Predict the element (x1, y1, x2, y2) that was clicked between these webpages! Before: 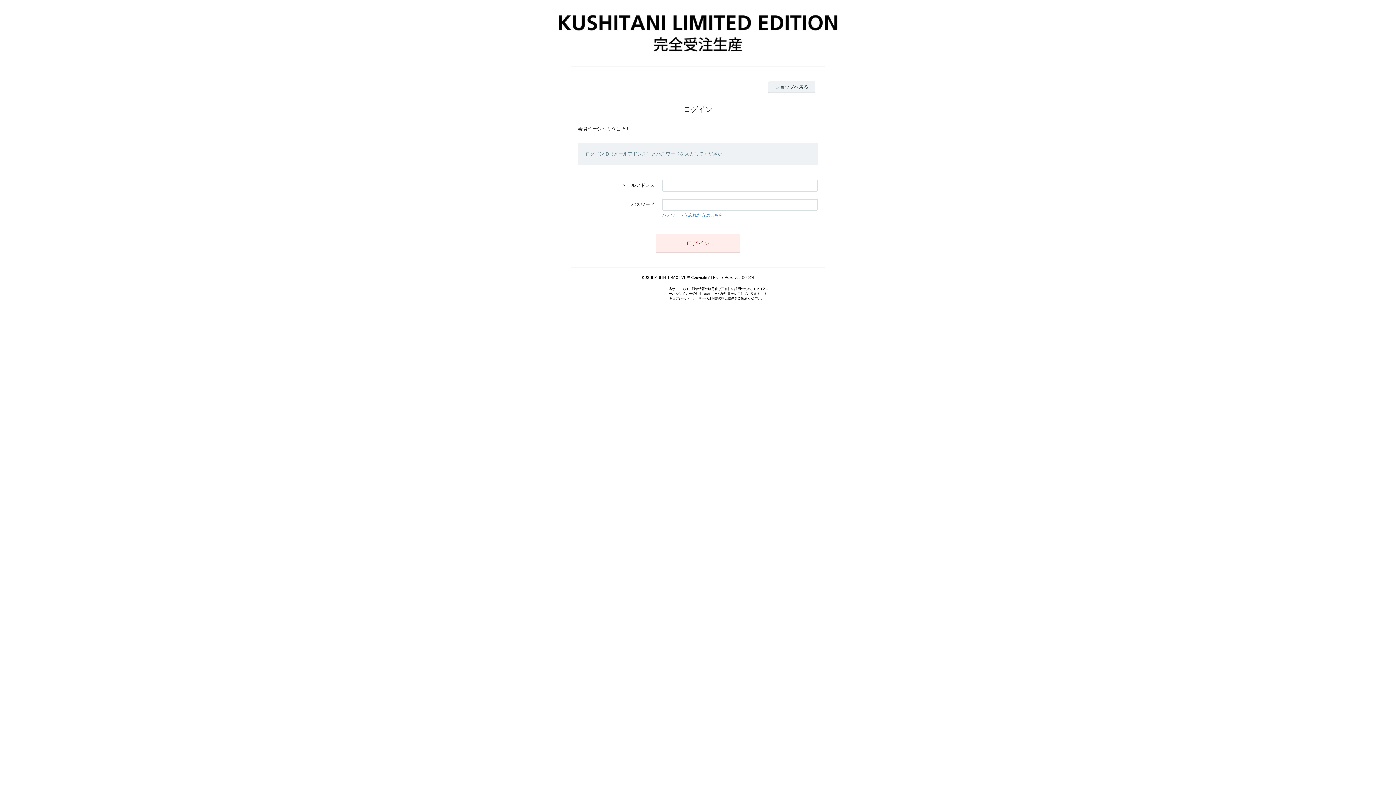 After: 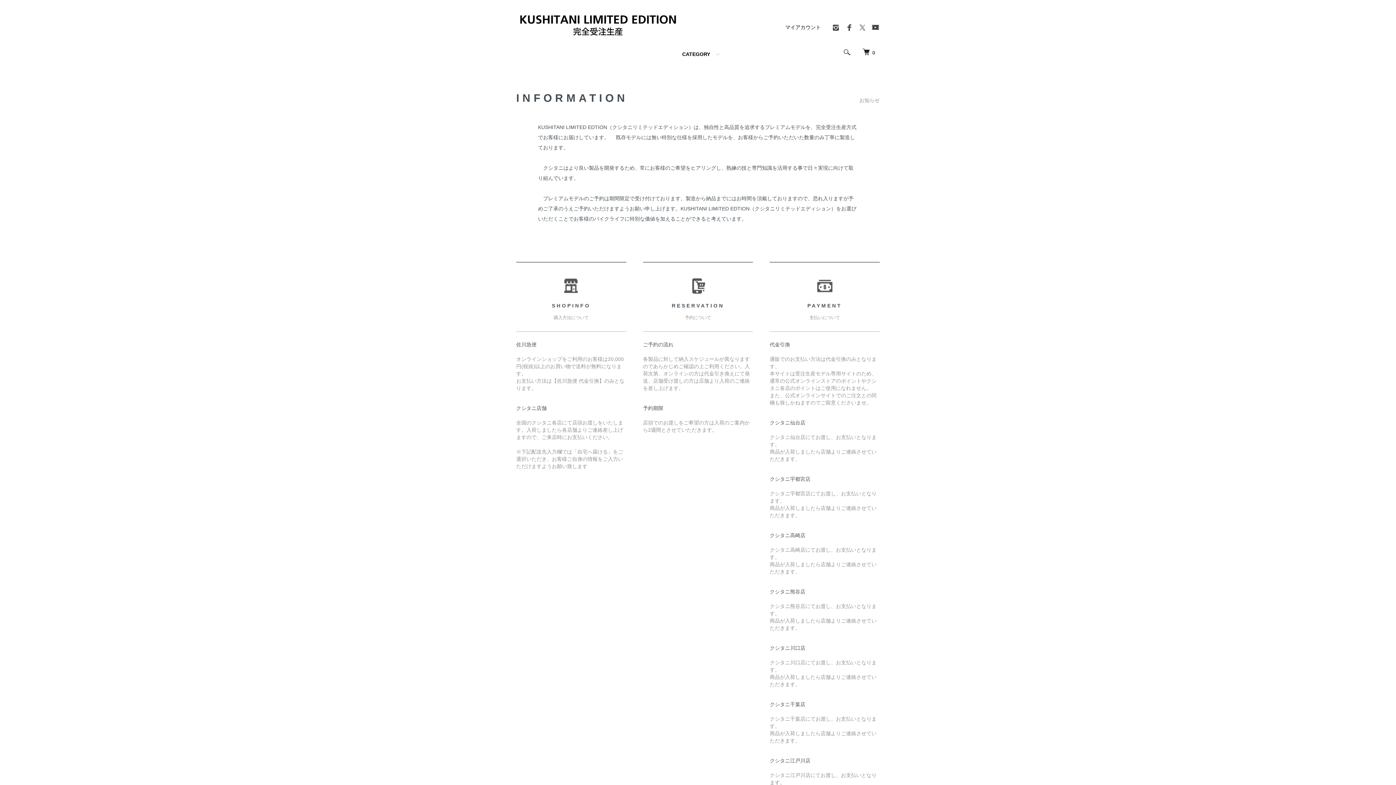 Action: bbox: (768, 81, 815, 93) label: ショップへ戻る